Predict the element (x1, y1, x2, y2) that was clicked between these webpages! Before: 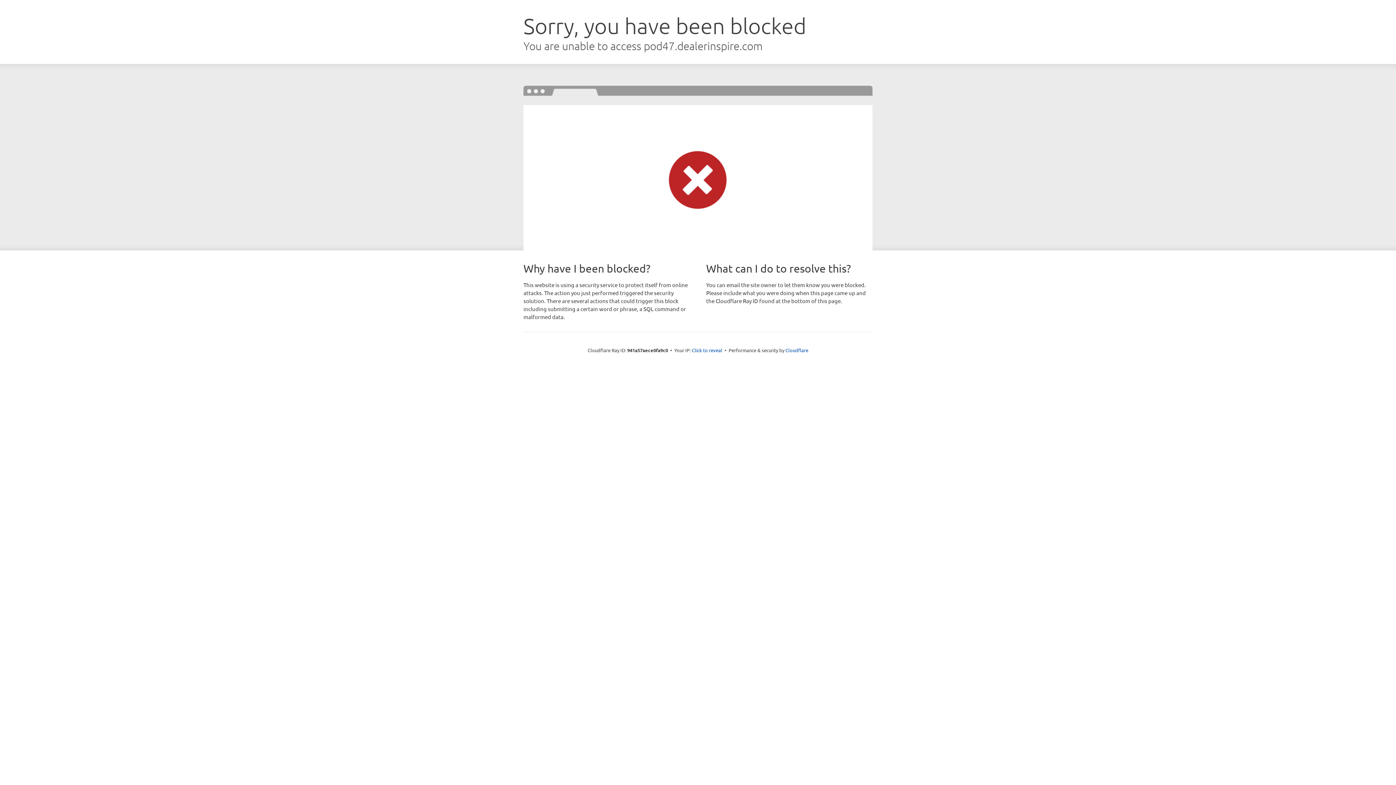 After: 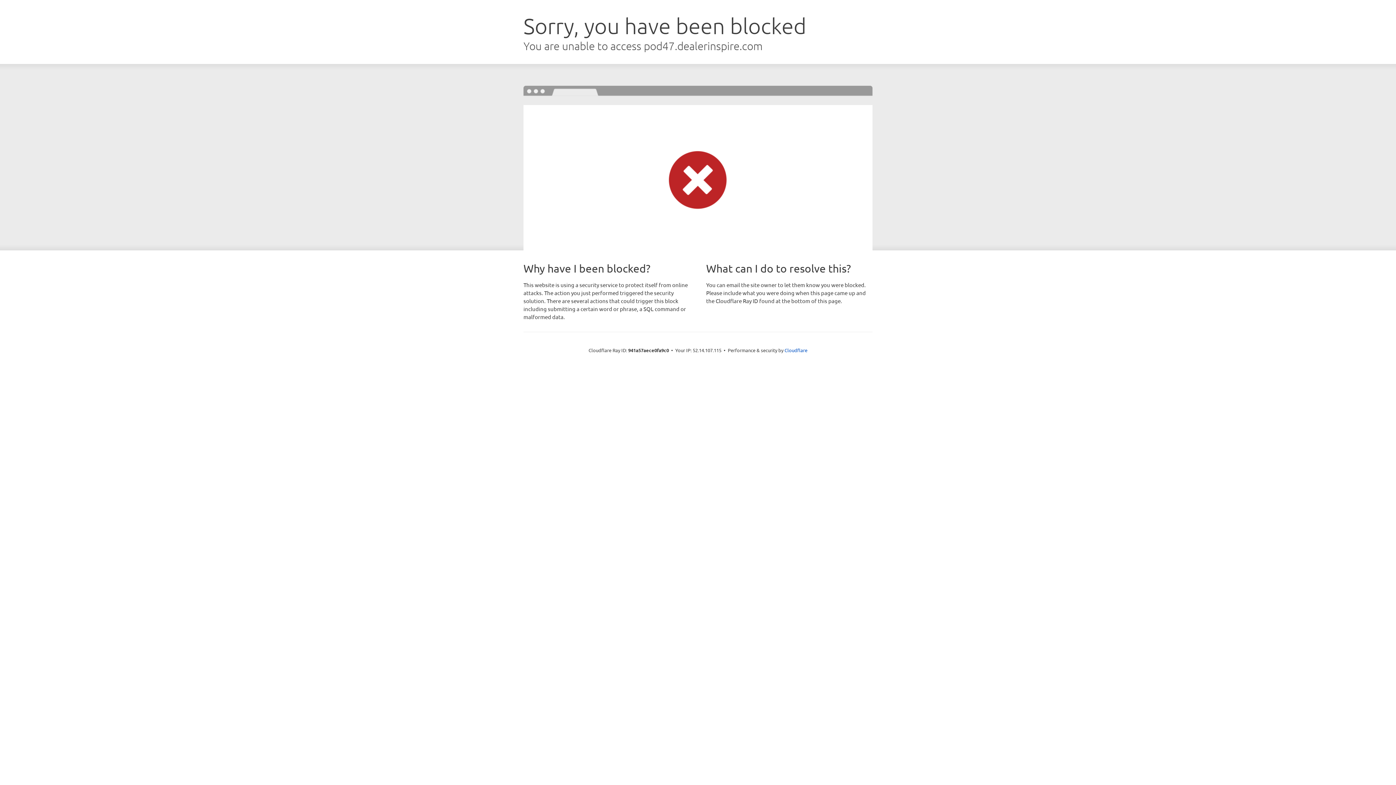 Action: label: Click to reveal bbox: (692, 346, 722, 353)